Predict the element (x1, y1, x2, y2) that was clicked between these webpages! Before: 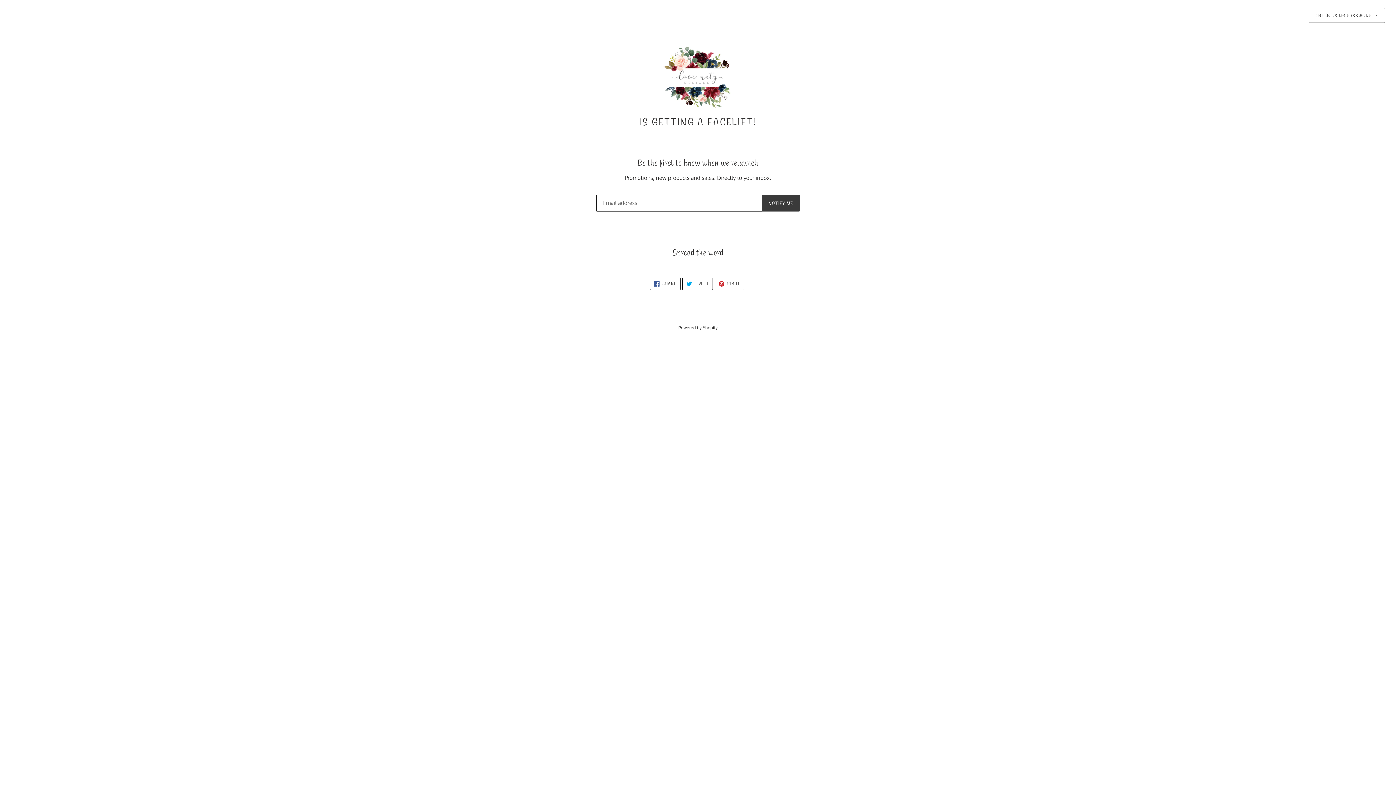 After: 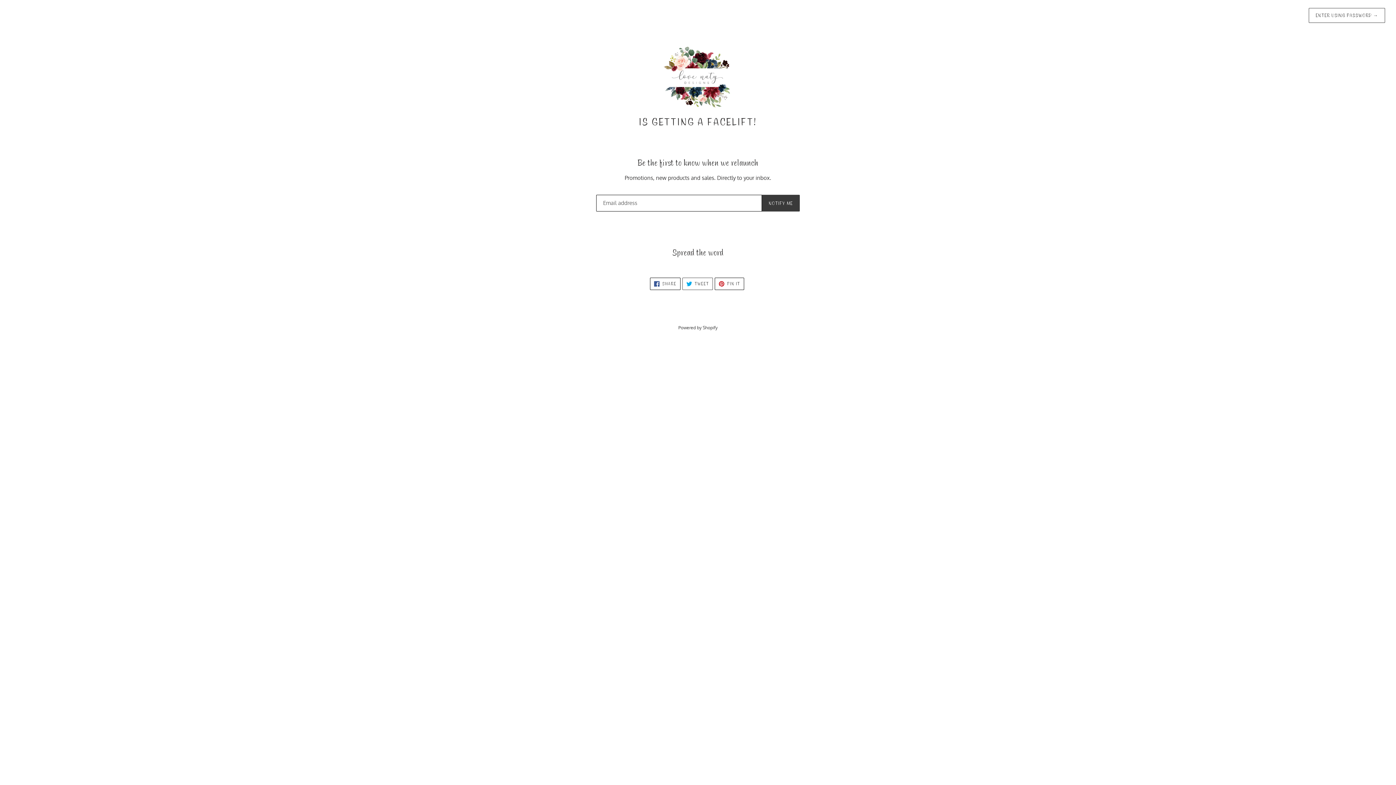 Action: bbox: (682, 277, 713, 290) label:  TWEET
TWEET ON TWITTER